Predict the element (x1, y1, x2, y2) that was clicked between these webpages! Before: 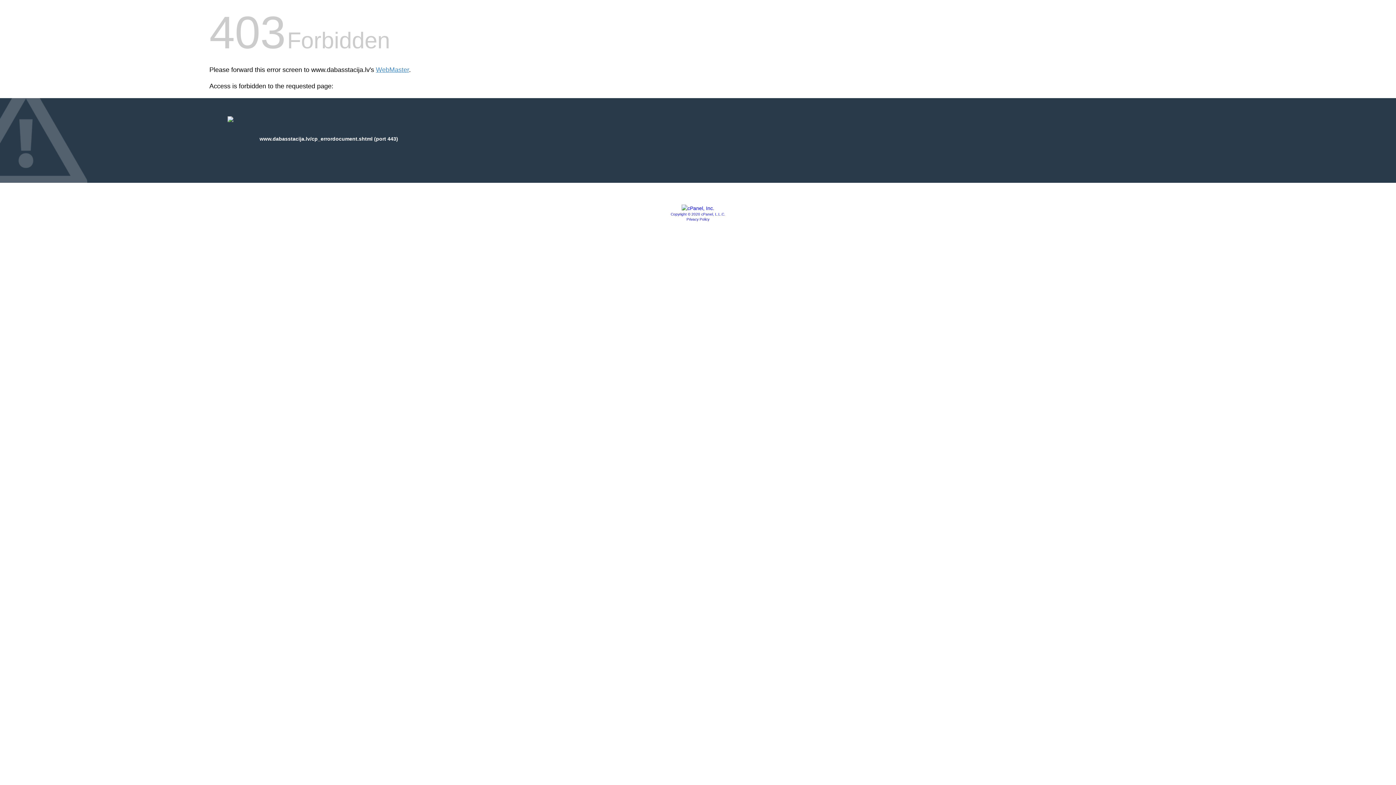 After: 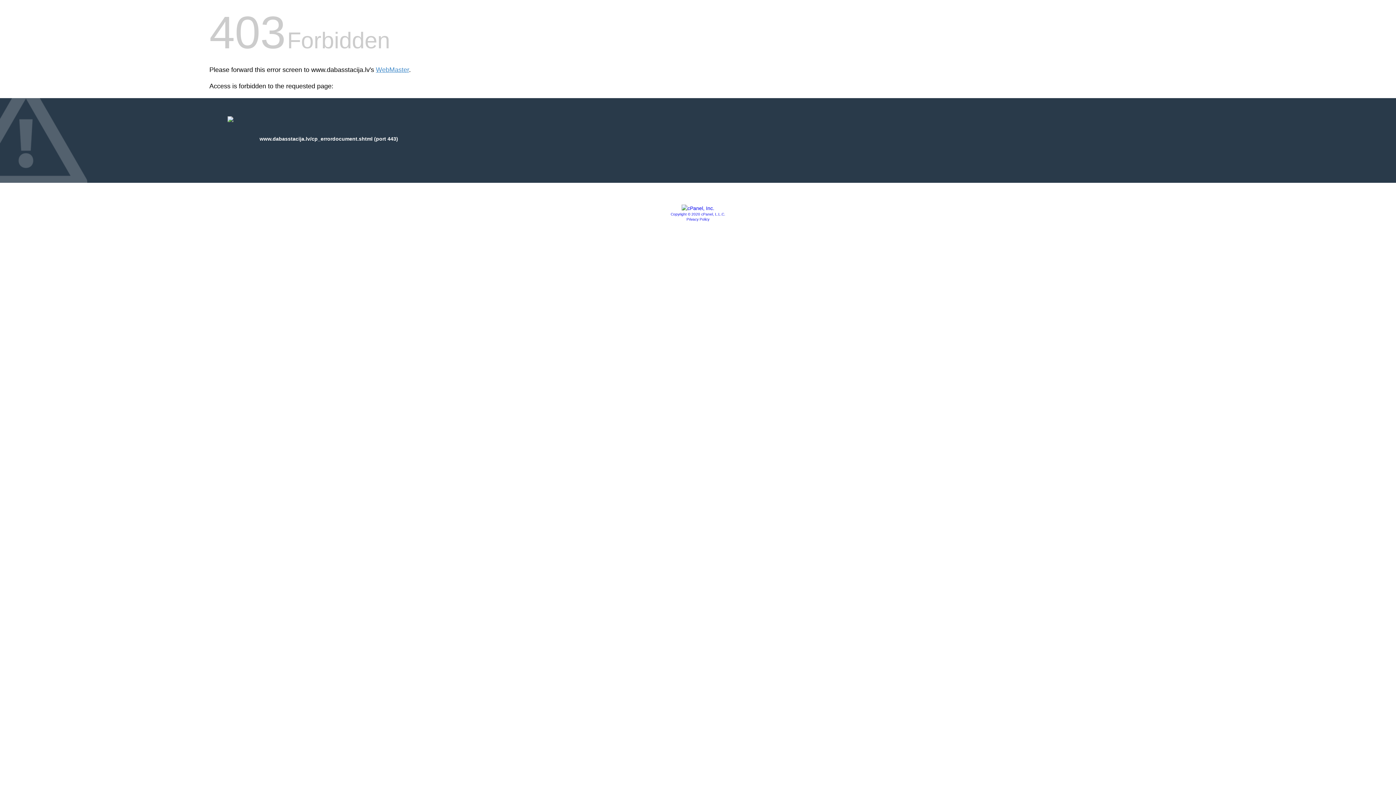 Action: bbox: (670, 212, 725, 216) label: Copyright © 2020 cPanel, L.L.C.